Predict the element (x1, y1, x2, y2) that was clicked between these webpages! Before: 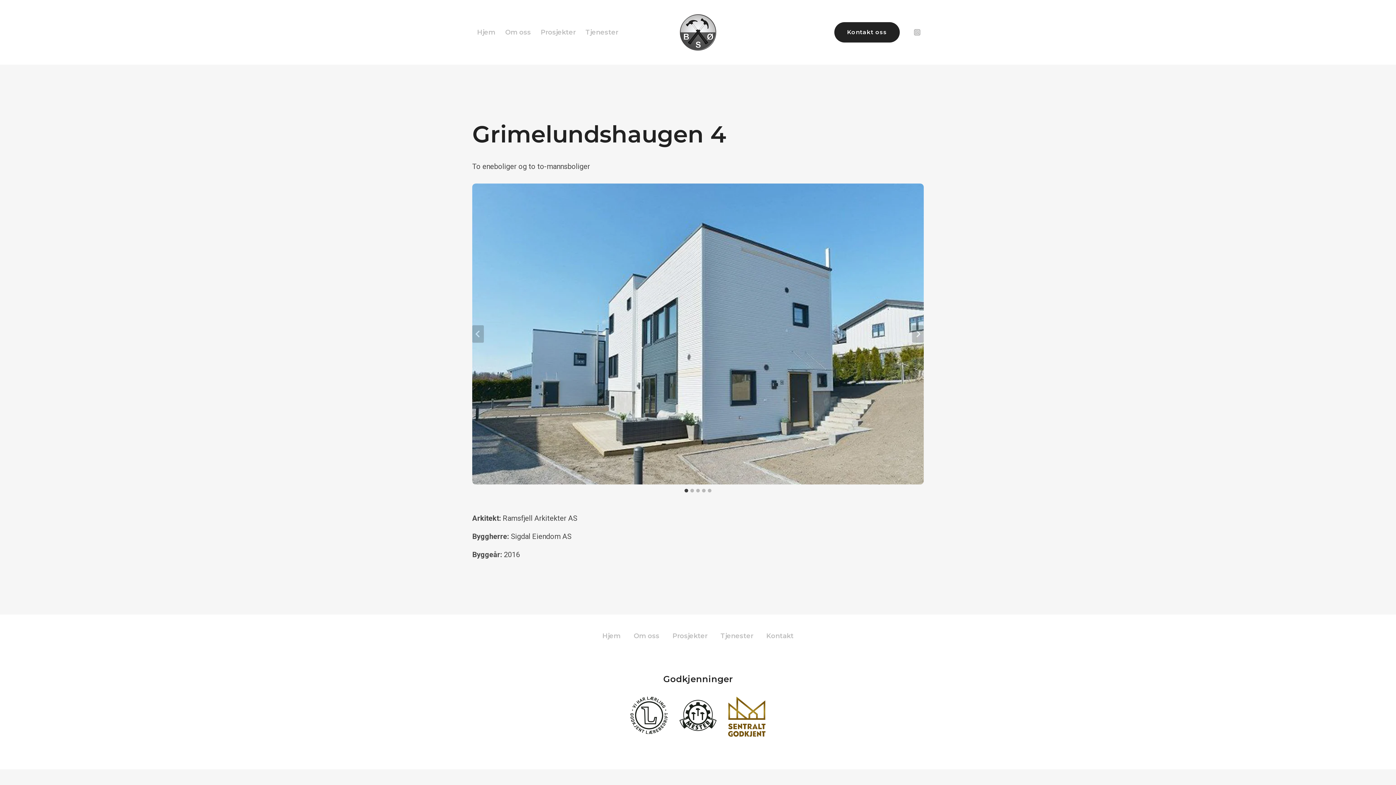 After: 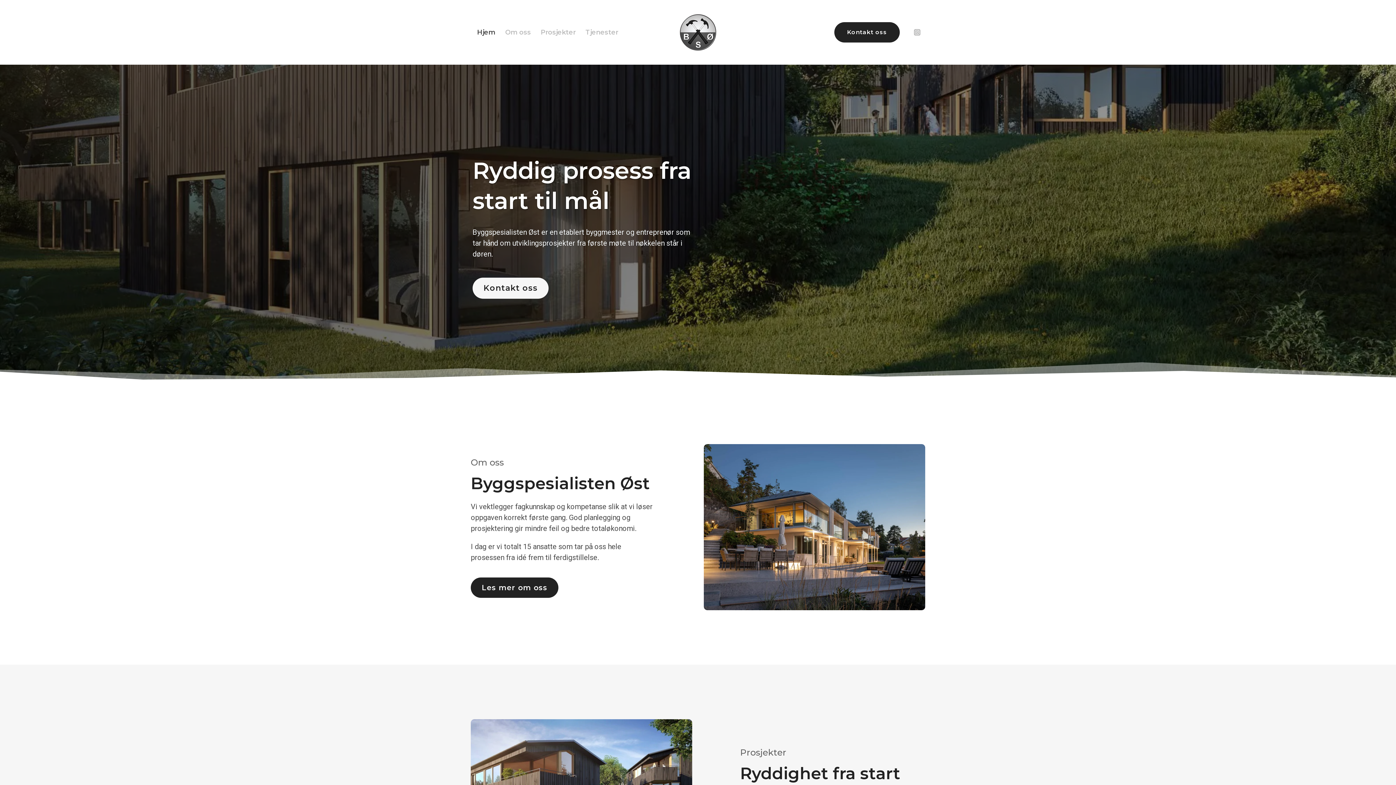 Action: label: Hjem bbox: (596, 629, 627, 643)